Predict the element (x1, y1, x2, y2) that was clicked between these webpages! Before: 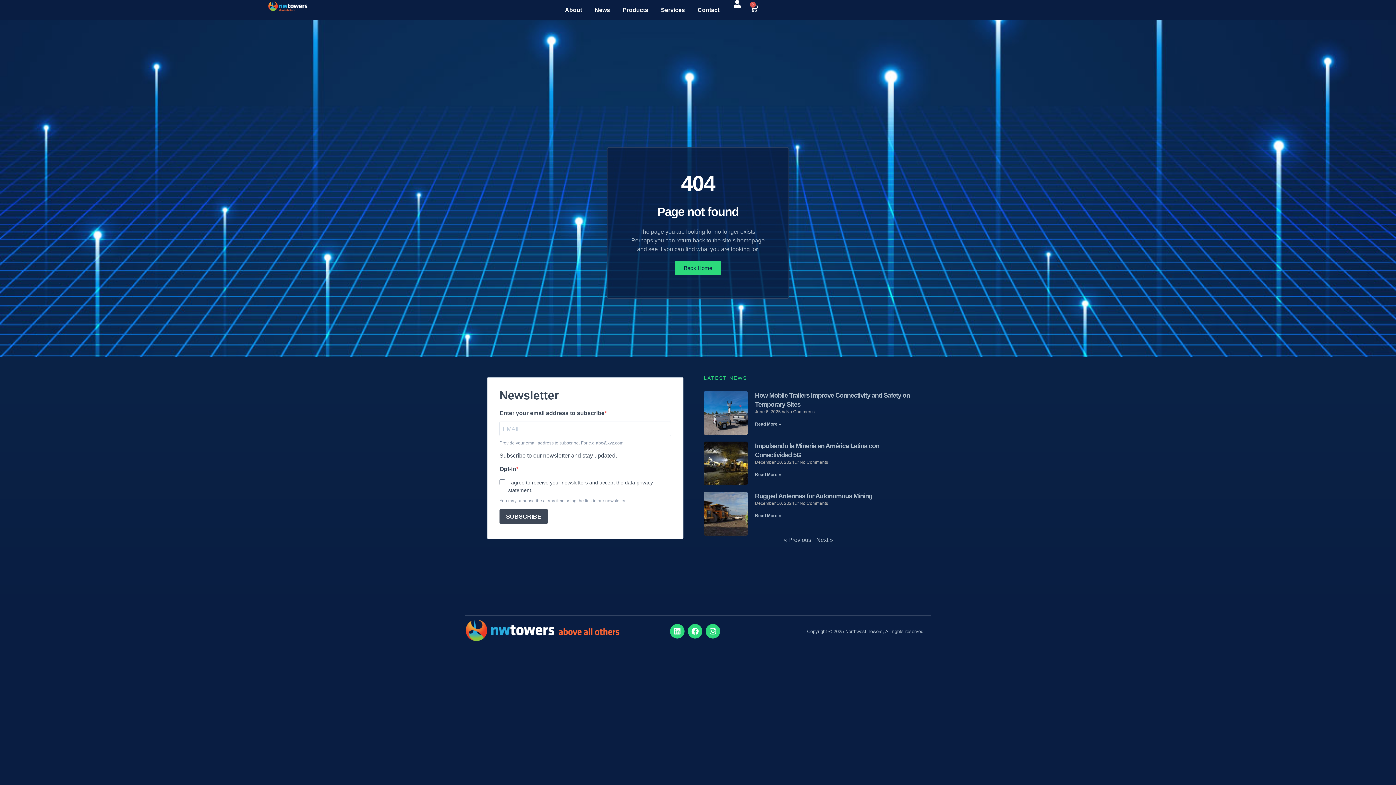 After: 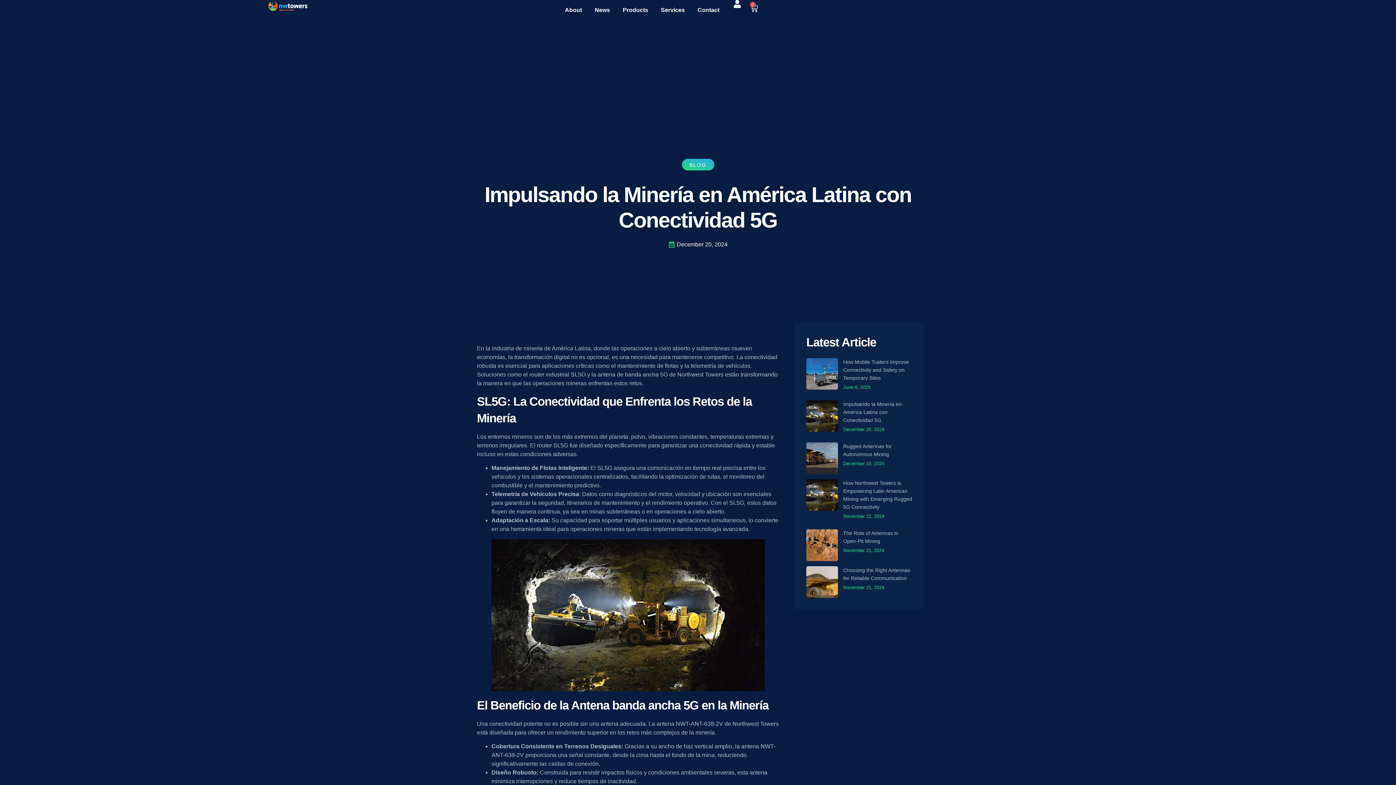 Action: bbox: (704, 441, 747, 485)